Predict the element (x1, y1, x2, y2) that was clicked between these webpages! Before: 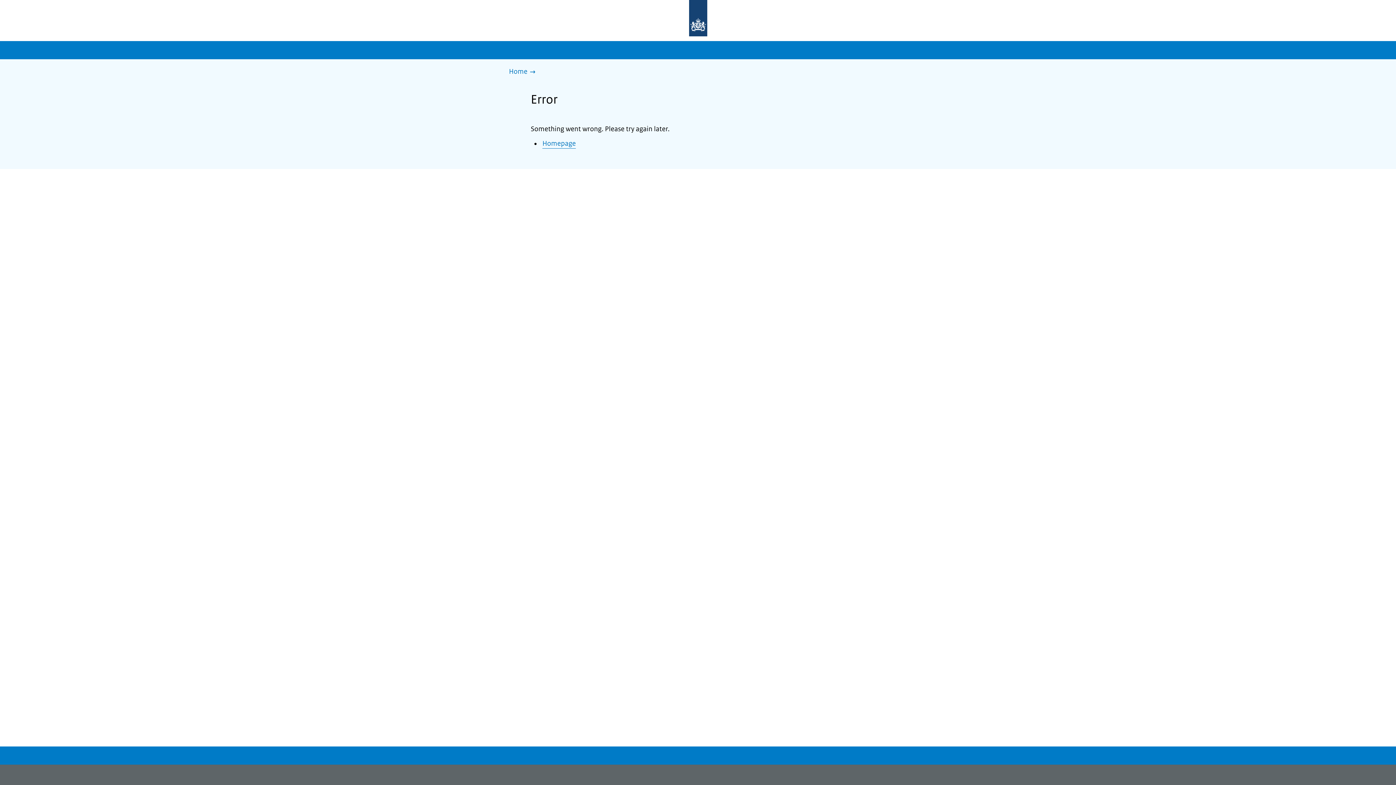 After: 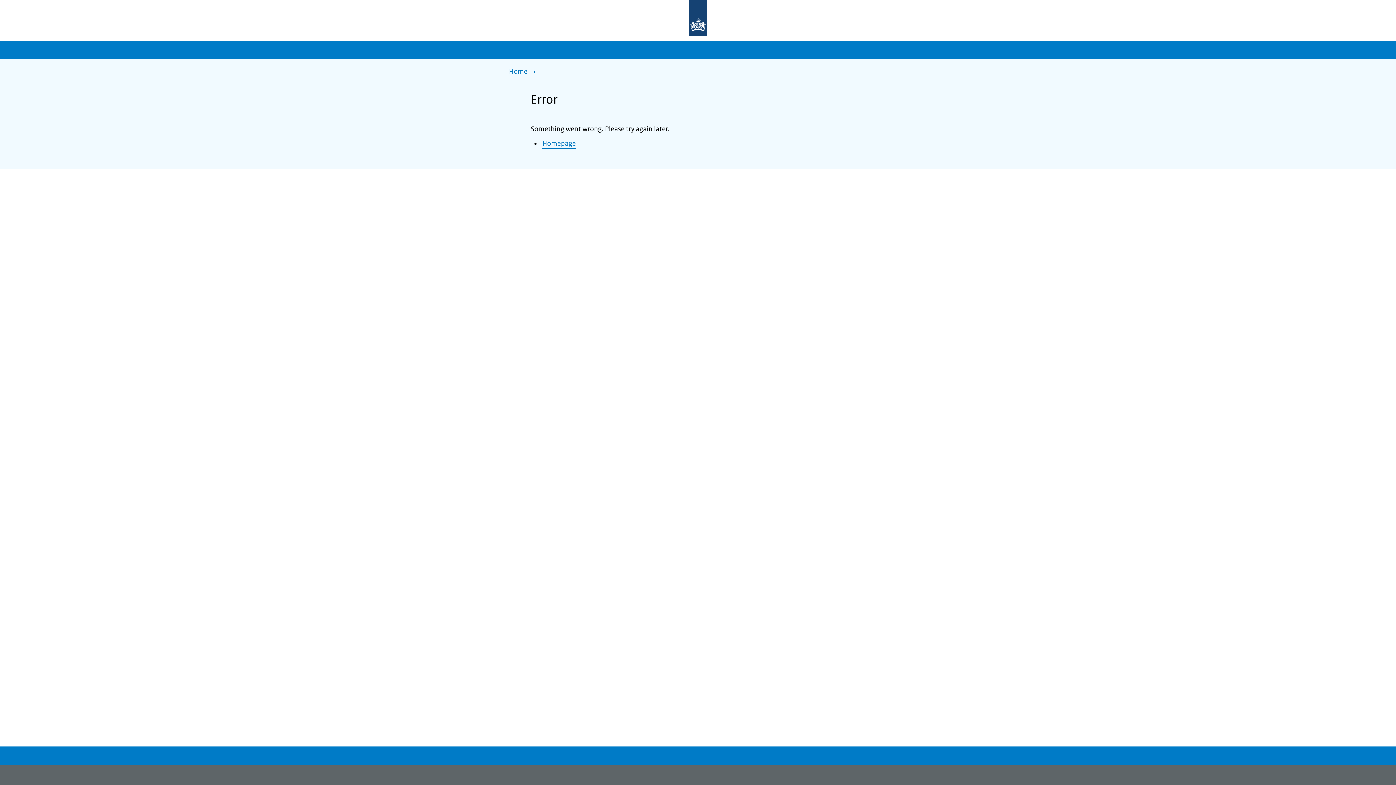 Action: bbox: (509, 66, 539, 77) label: Home